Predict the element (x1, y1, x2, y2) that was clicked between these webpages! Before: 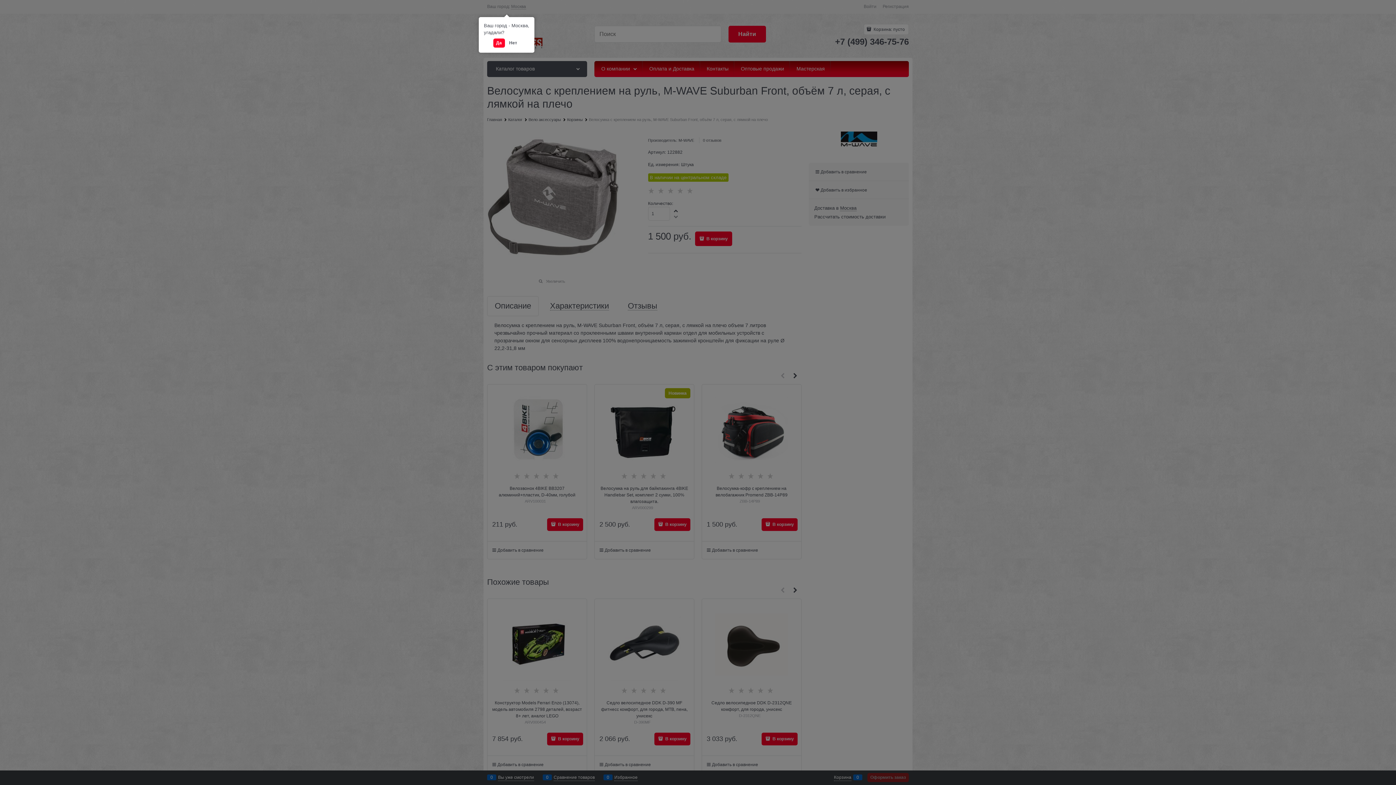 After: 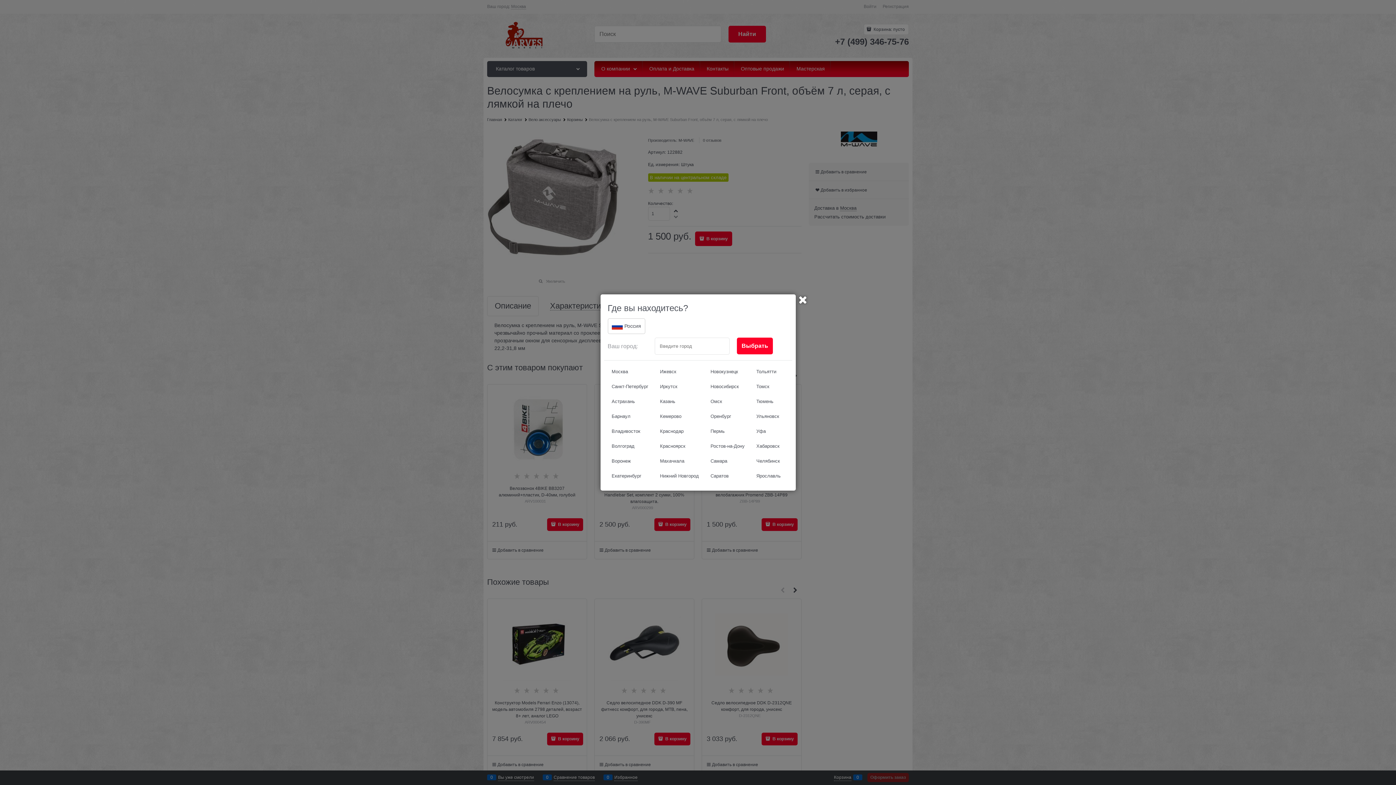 Action: bbox: (506, 38, 520, 47) label: Нет